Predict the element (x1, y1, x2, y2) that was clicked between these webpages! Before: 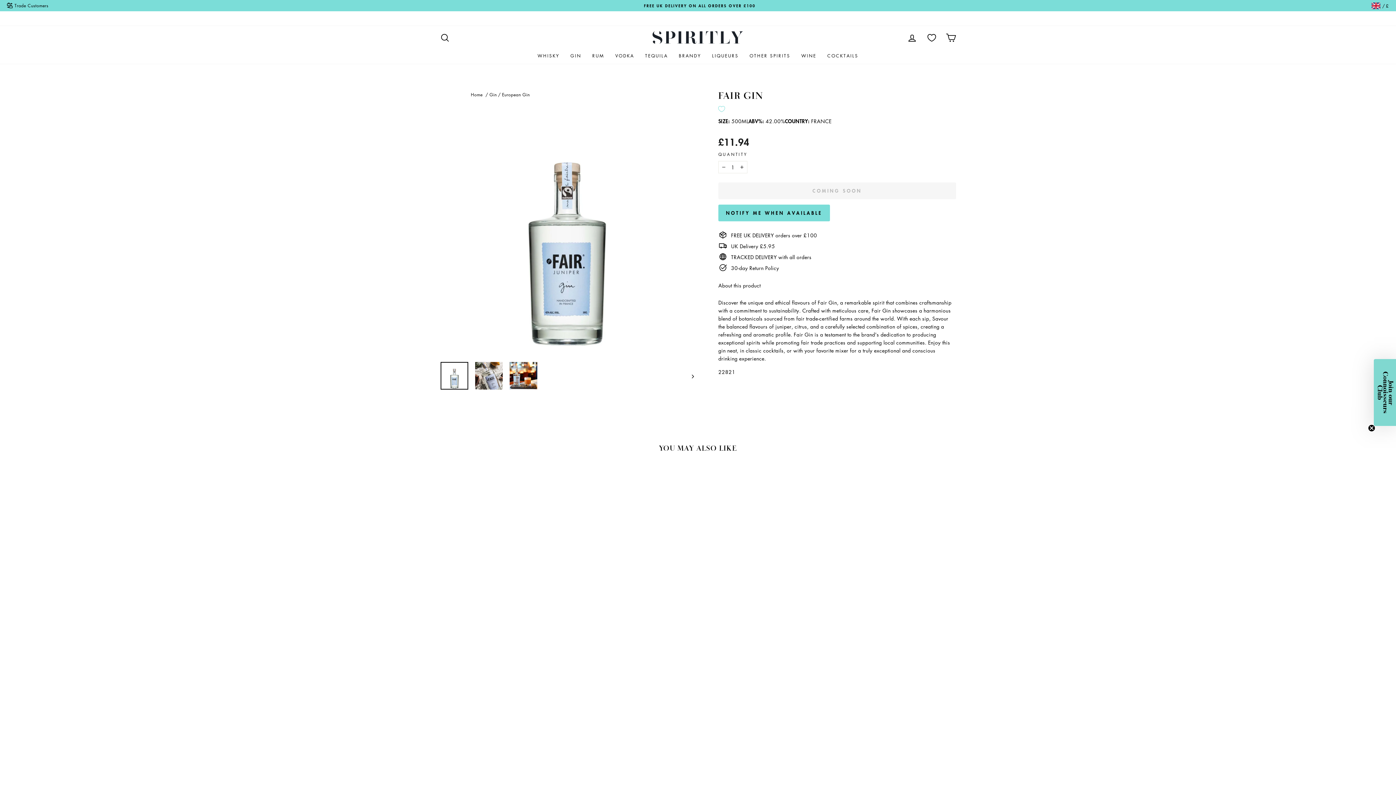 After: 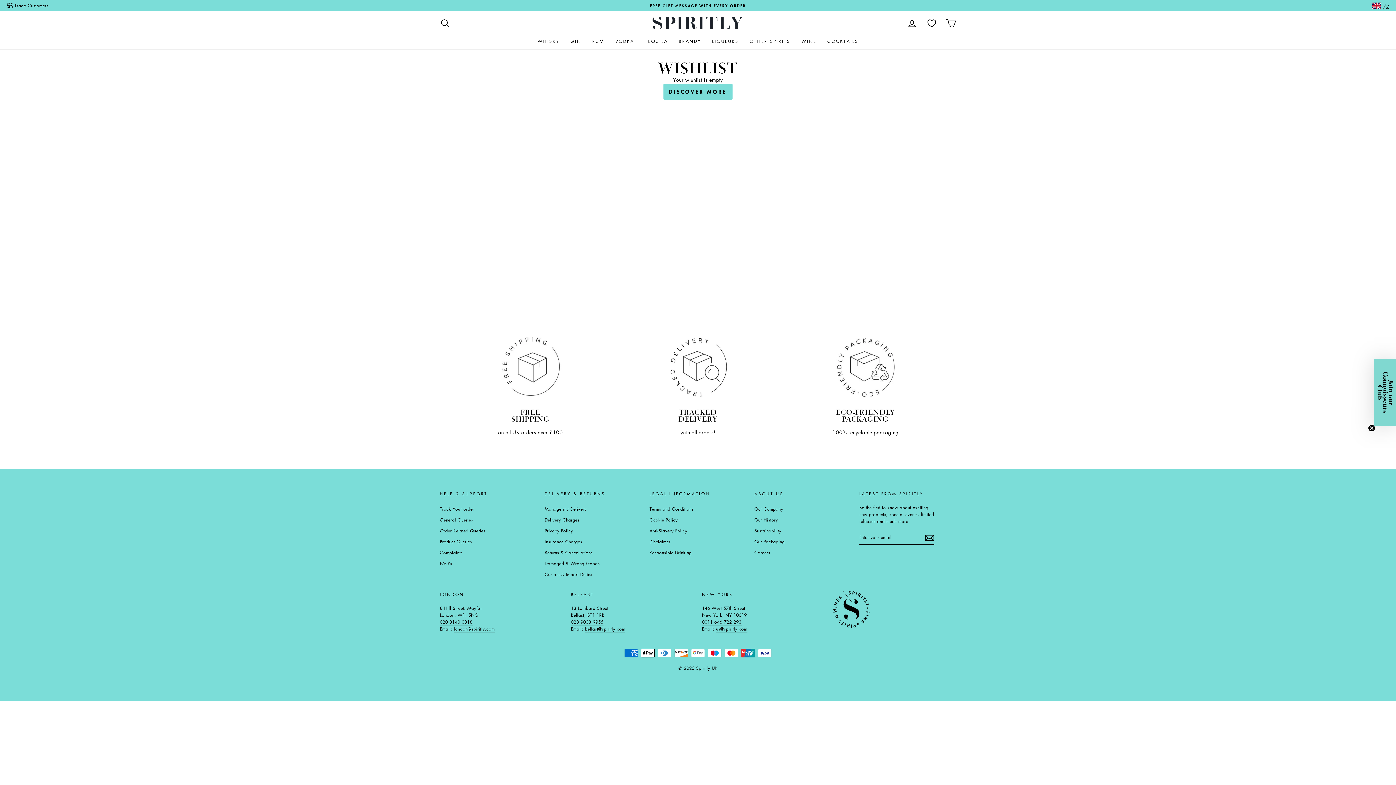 Action: label: Wishlist bbox: (923, 31, 940, 44)